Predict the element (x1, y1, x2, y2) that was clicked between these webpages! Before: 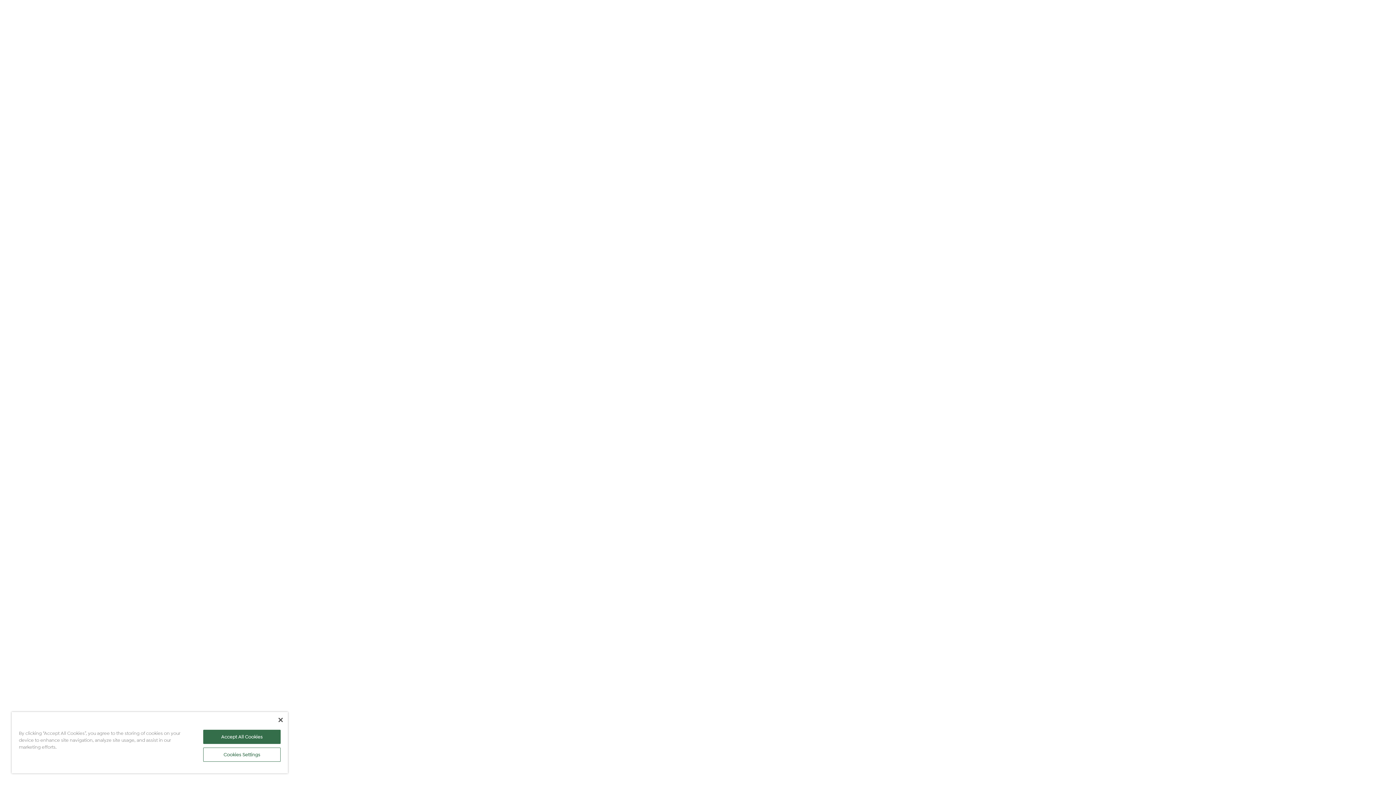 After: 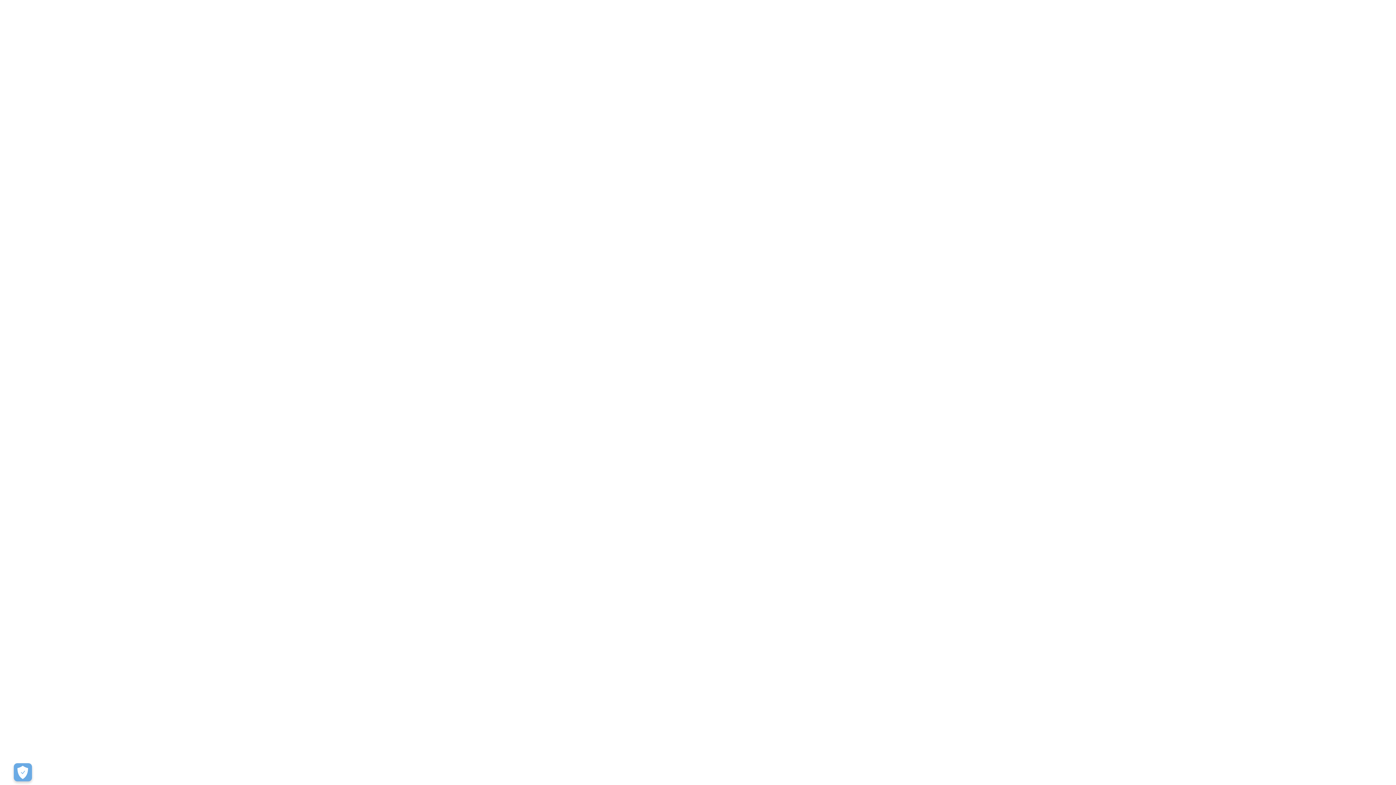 Action: label: Accept All Cookies bbox: (203, 730, 280, 744)